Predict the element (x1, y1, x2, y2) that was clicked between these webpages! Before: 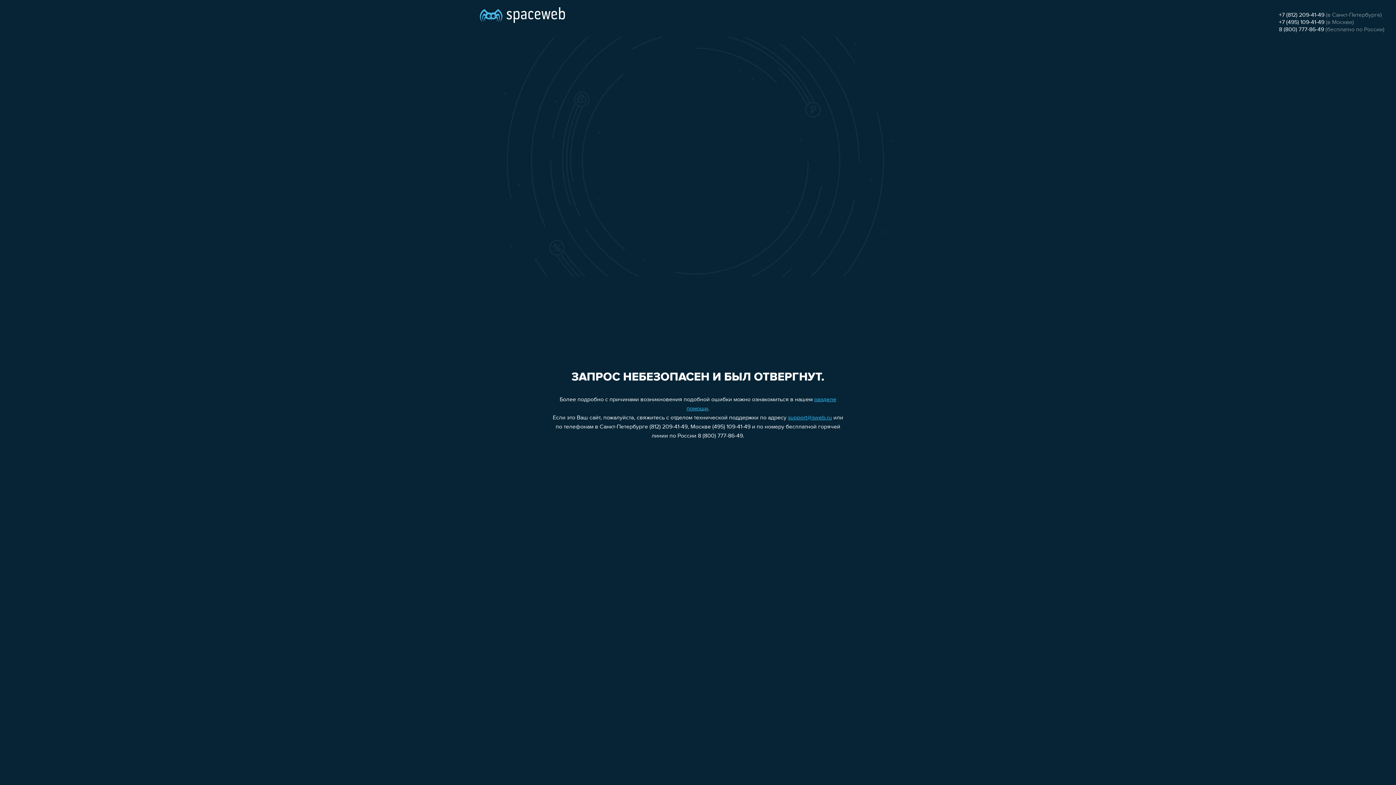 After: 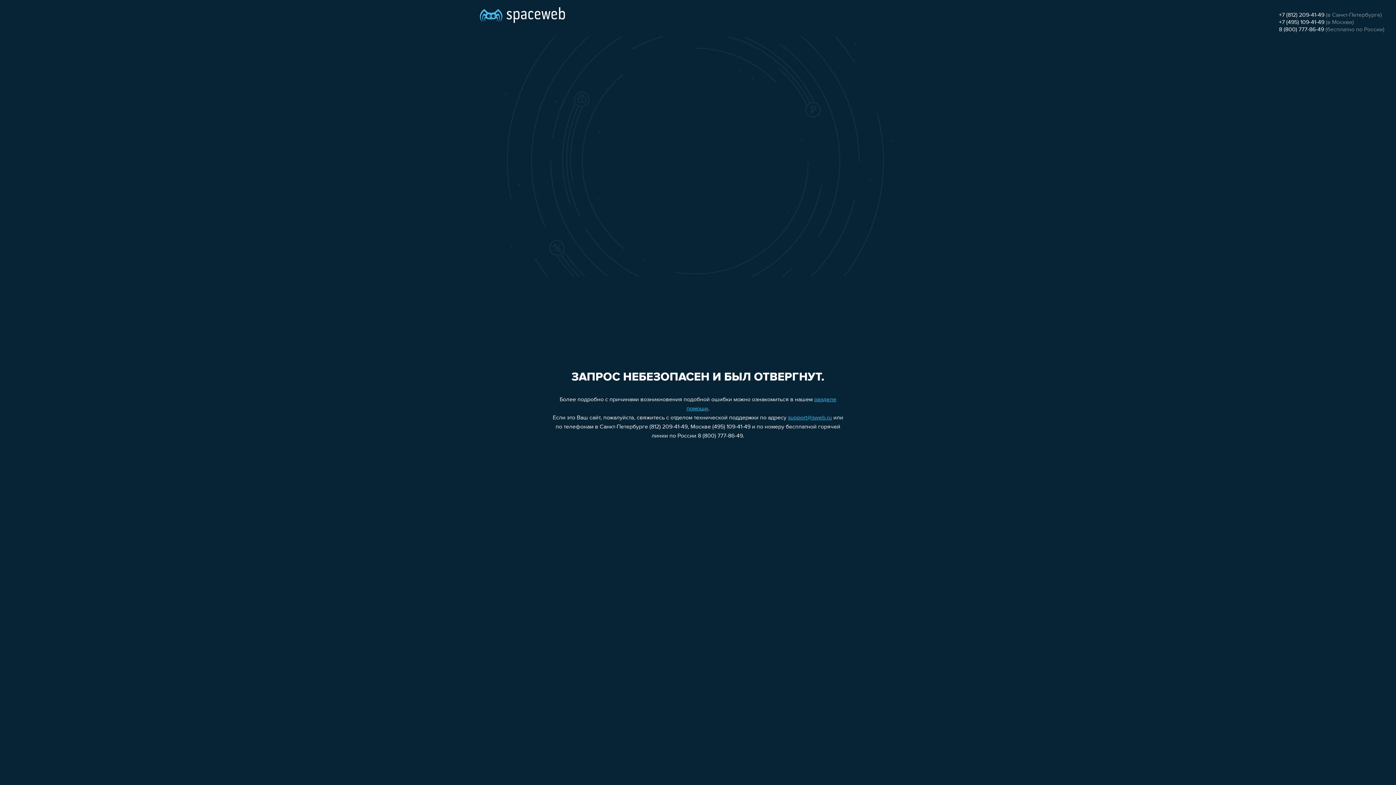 Action: label: +7 (812) 209-41-49 bbox: (1279, 12, 1324, 18)